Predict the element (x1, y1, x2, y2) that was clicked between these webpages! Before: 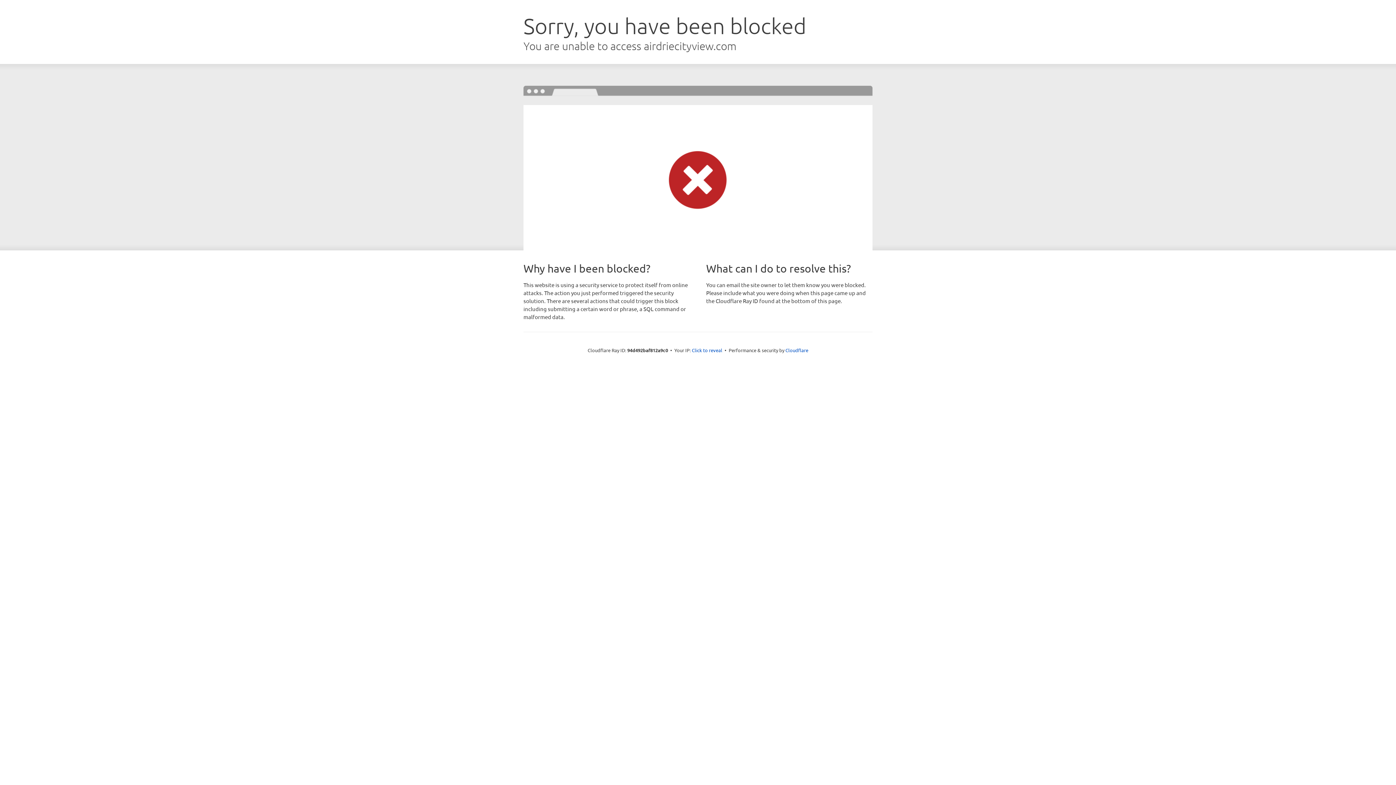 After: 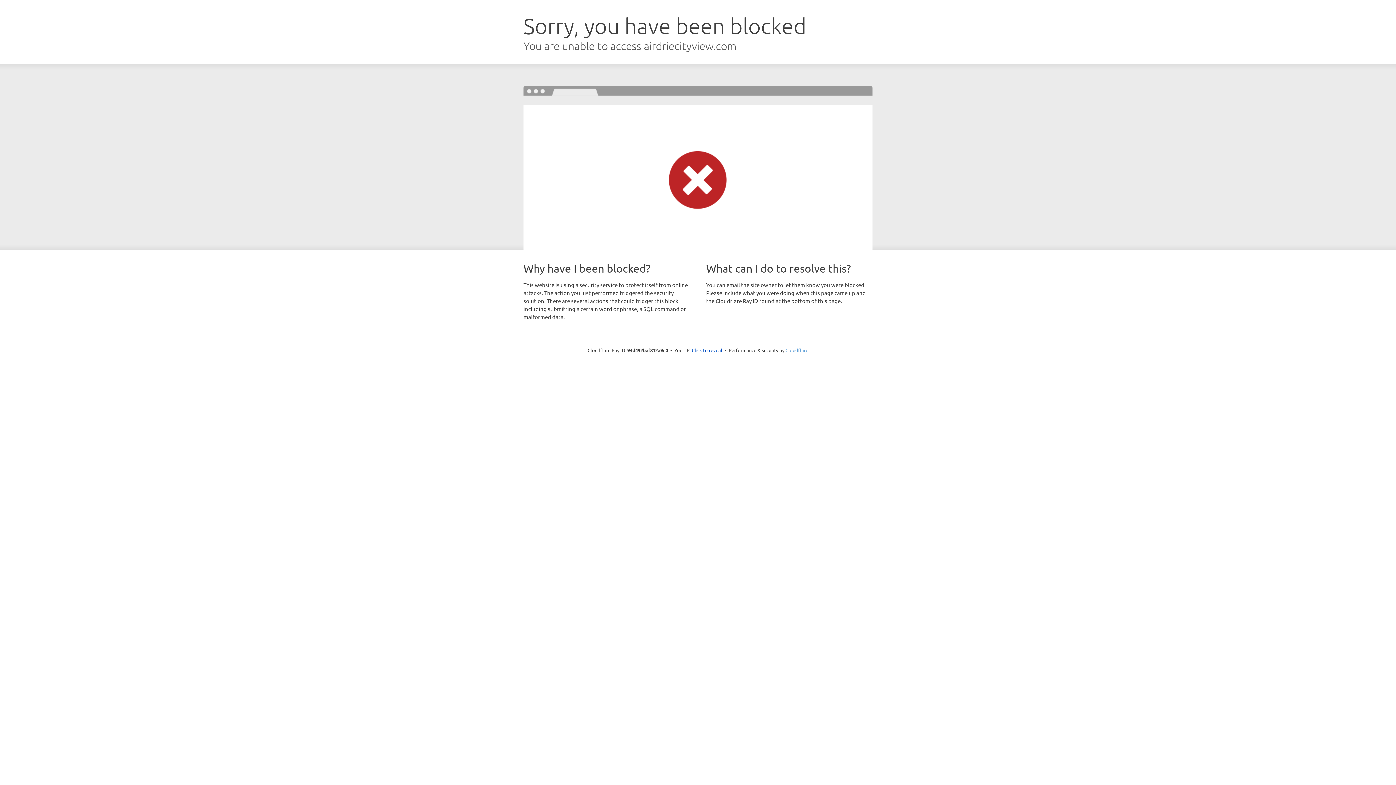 Action: bbox: (785, 347, 808, 353) label: Cloudflare